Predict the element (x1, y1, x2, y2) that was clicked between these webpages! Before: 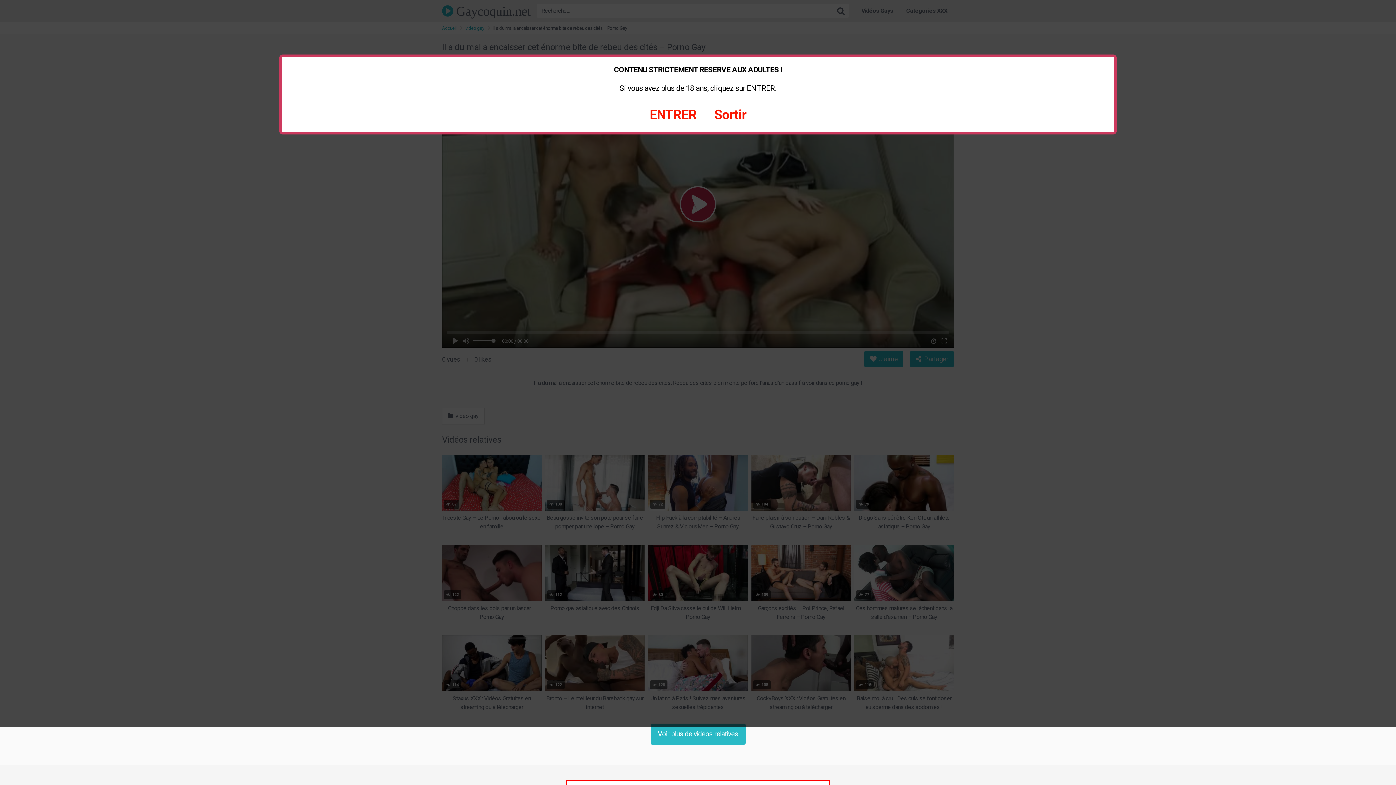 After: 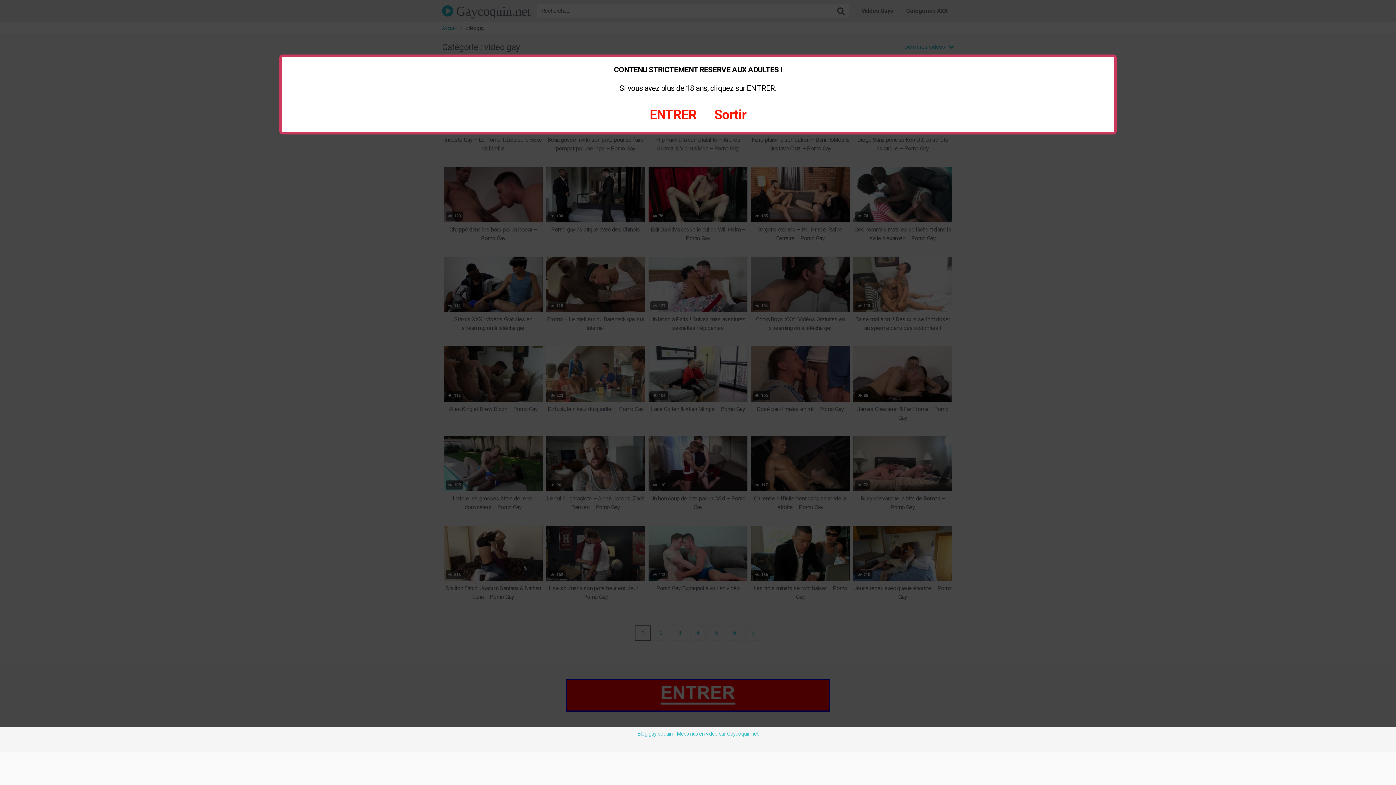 Action: label: Voir plus de vidéos relatives bbox: (650, 724, 745, 745)